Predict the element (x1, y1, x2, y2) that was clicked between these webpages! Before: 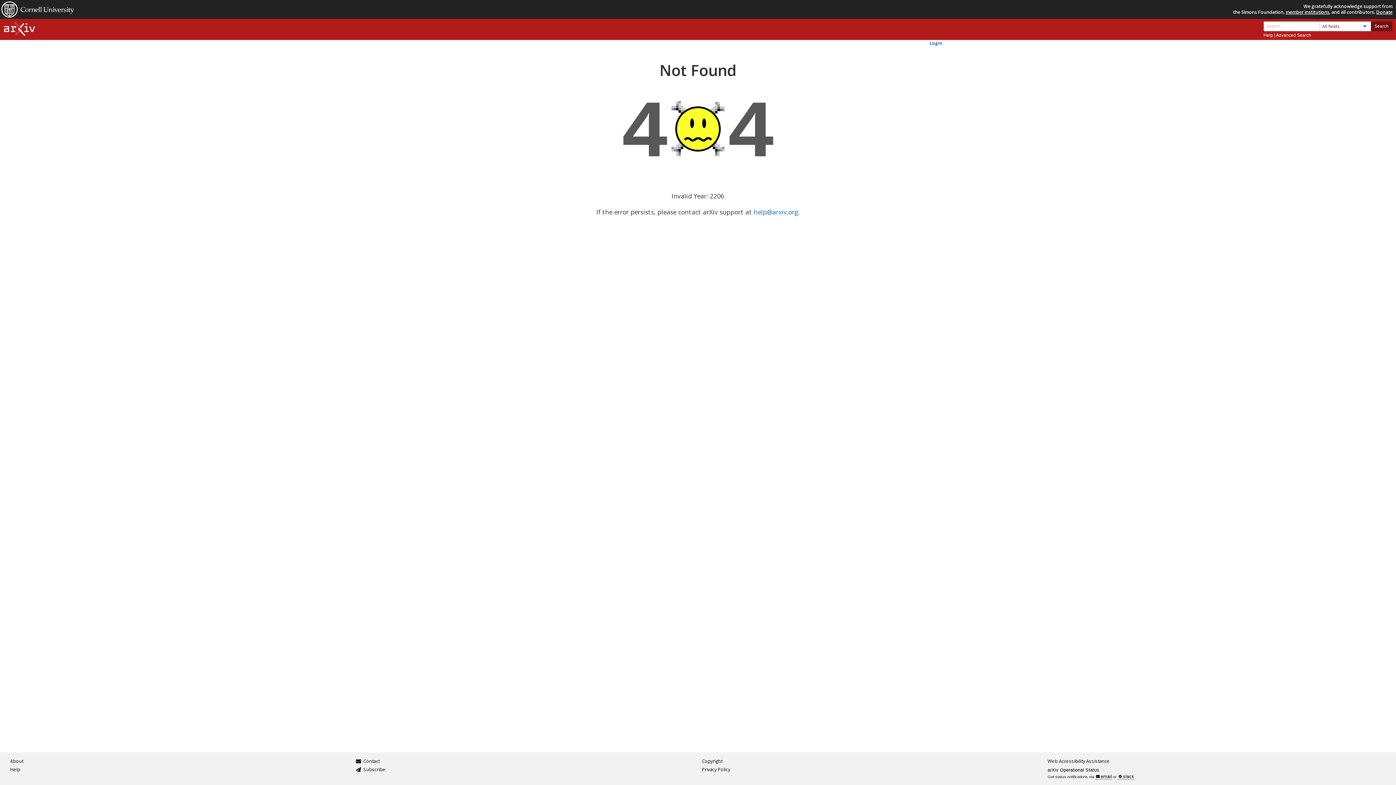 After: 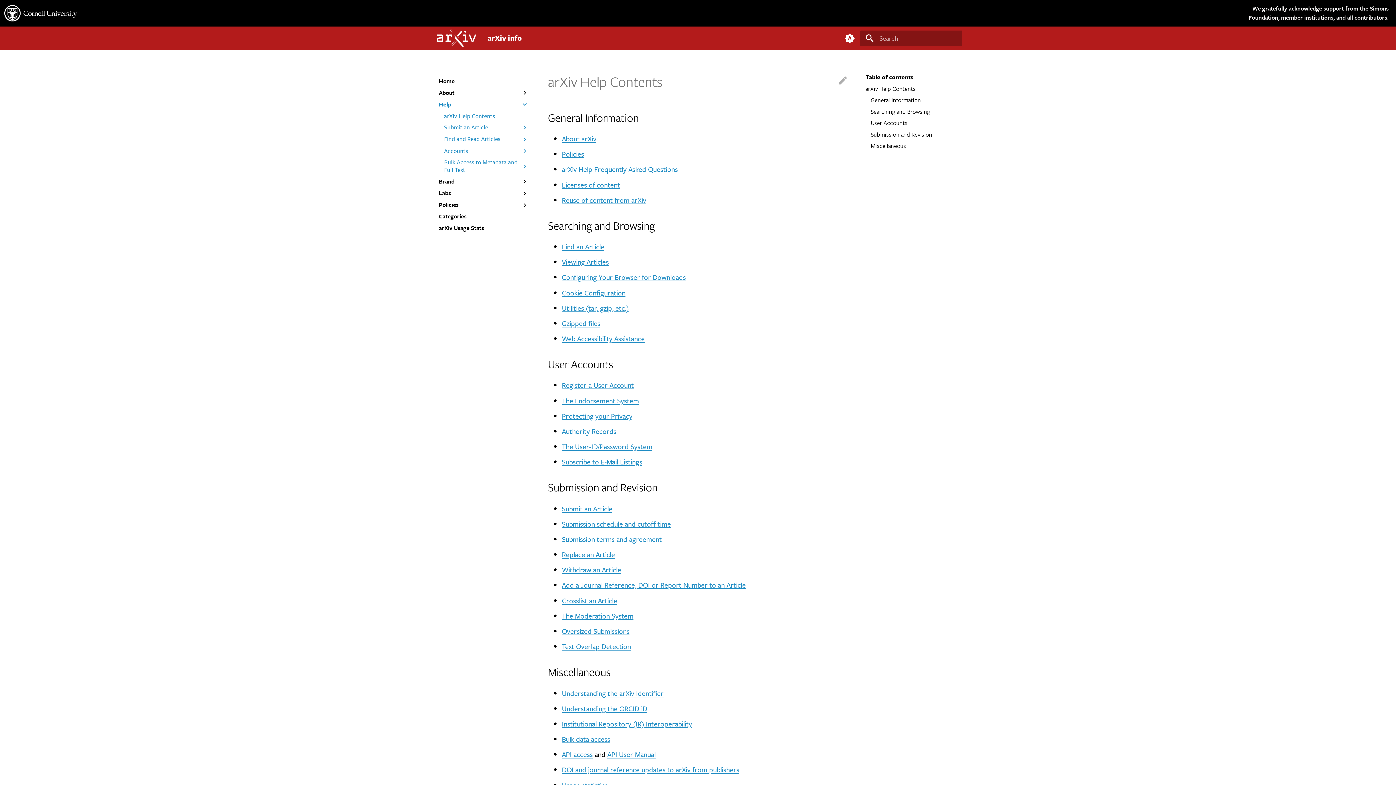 Action: label: Help bbox: (10, 766, 20, 774)